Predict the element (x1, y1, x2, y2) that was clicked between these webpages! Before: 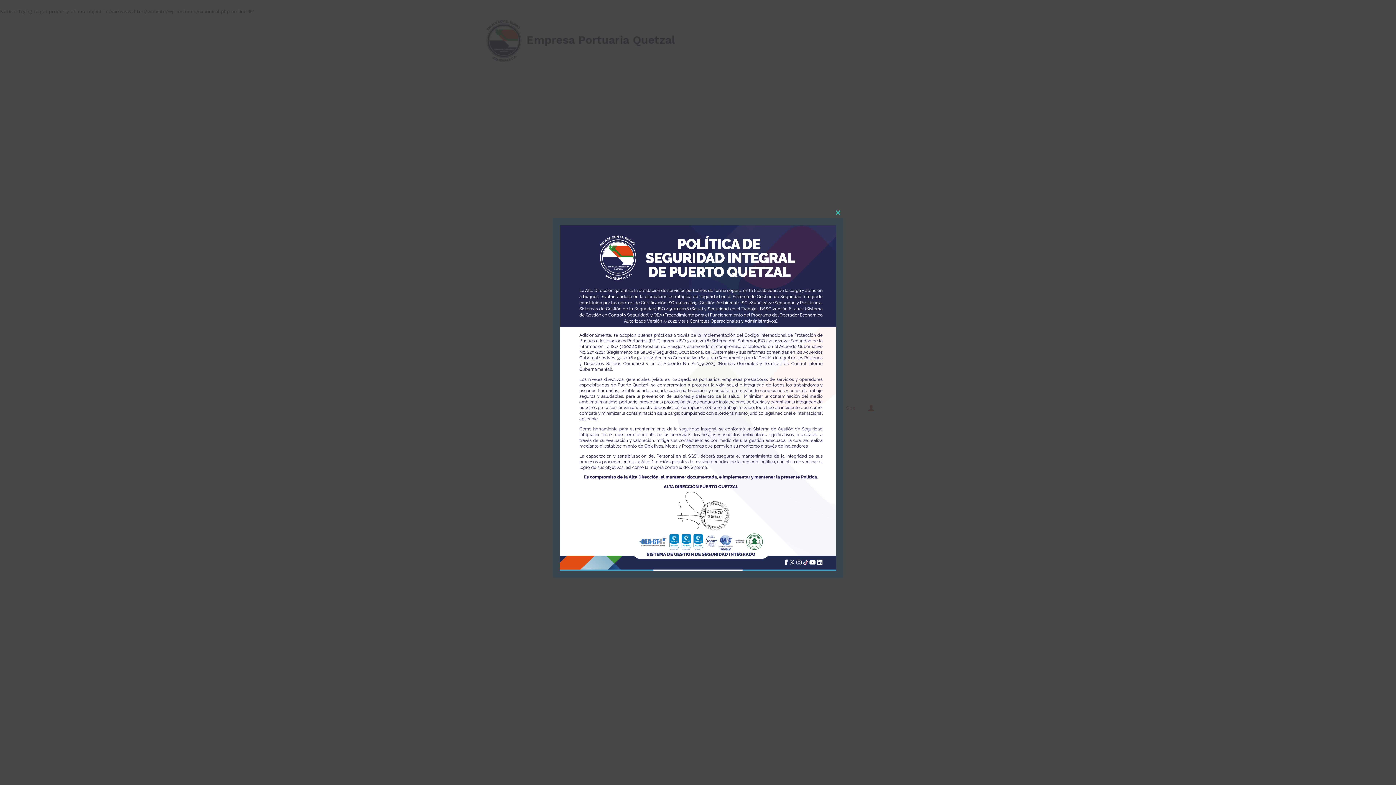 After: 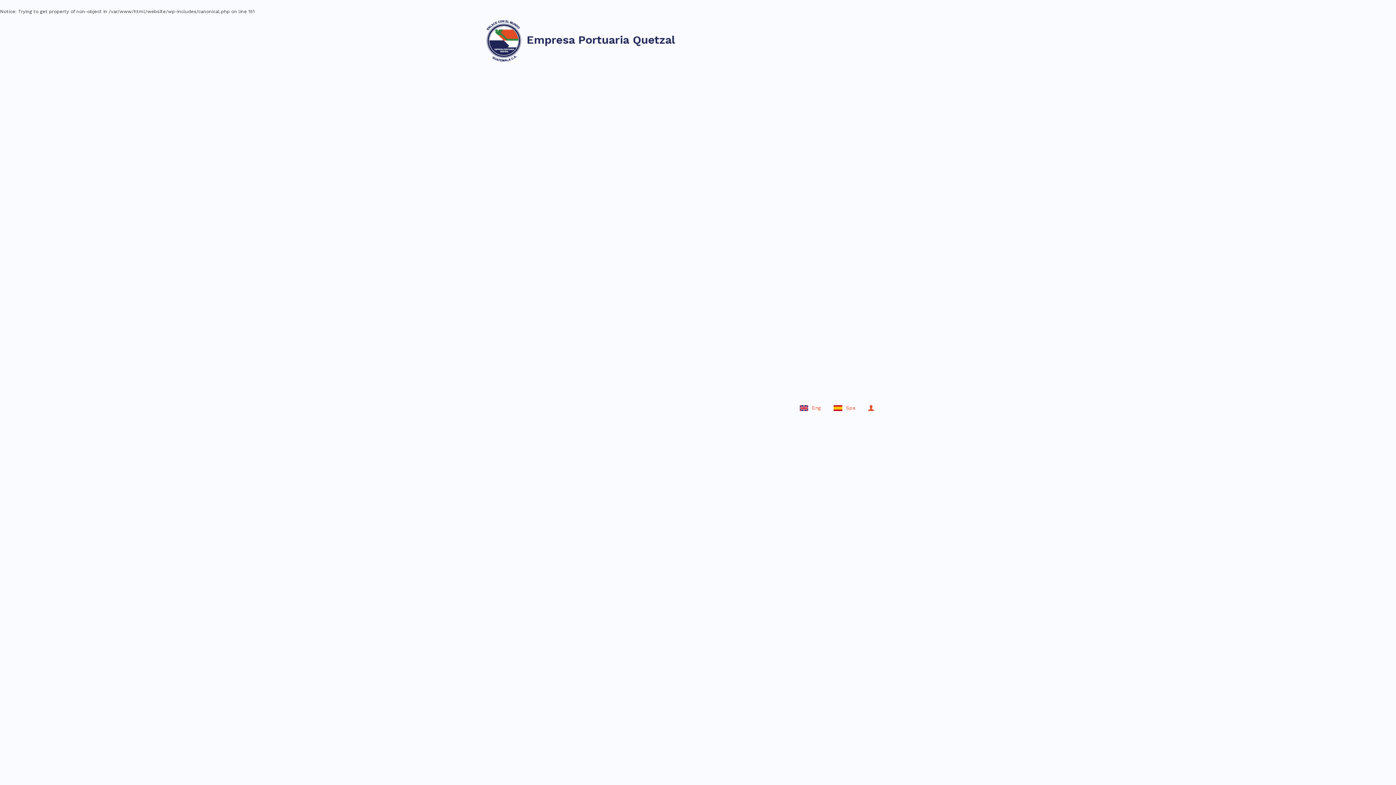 Action: label: Close this module bbox: (832, 207, 843, 218)